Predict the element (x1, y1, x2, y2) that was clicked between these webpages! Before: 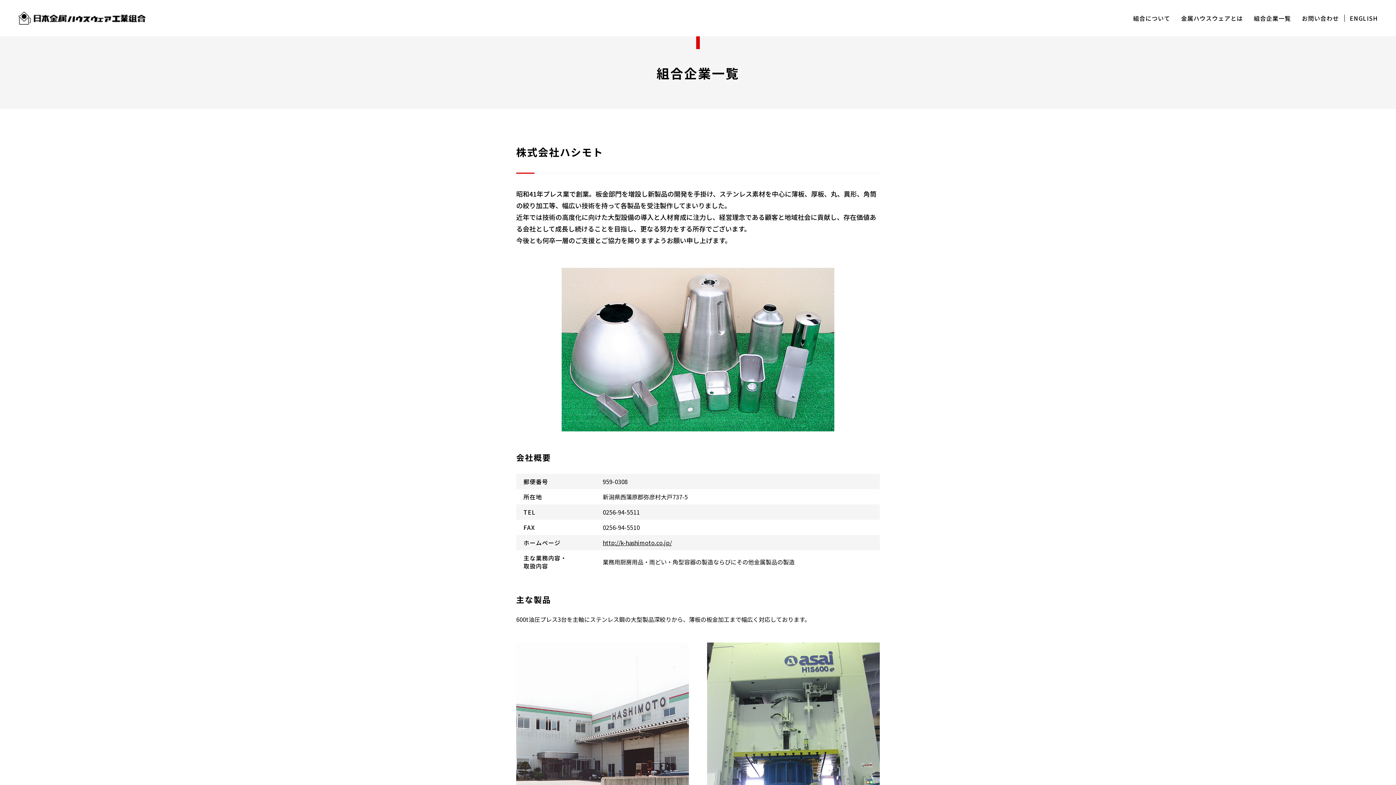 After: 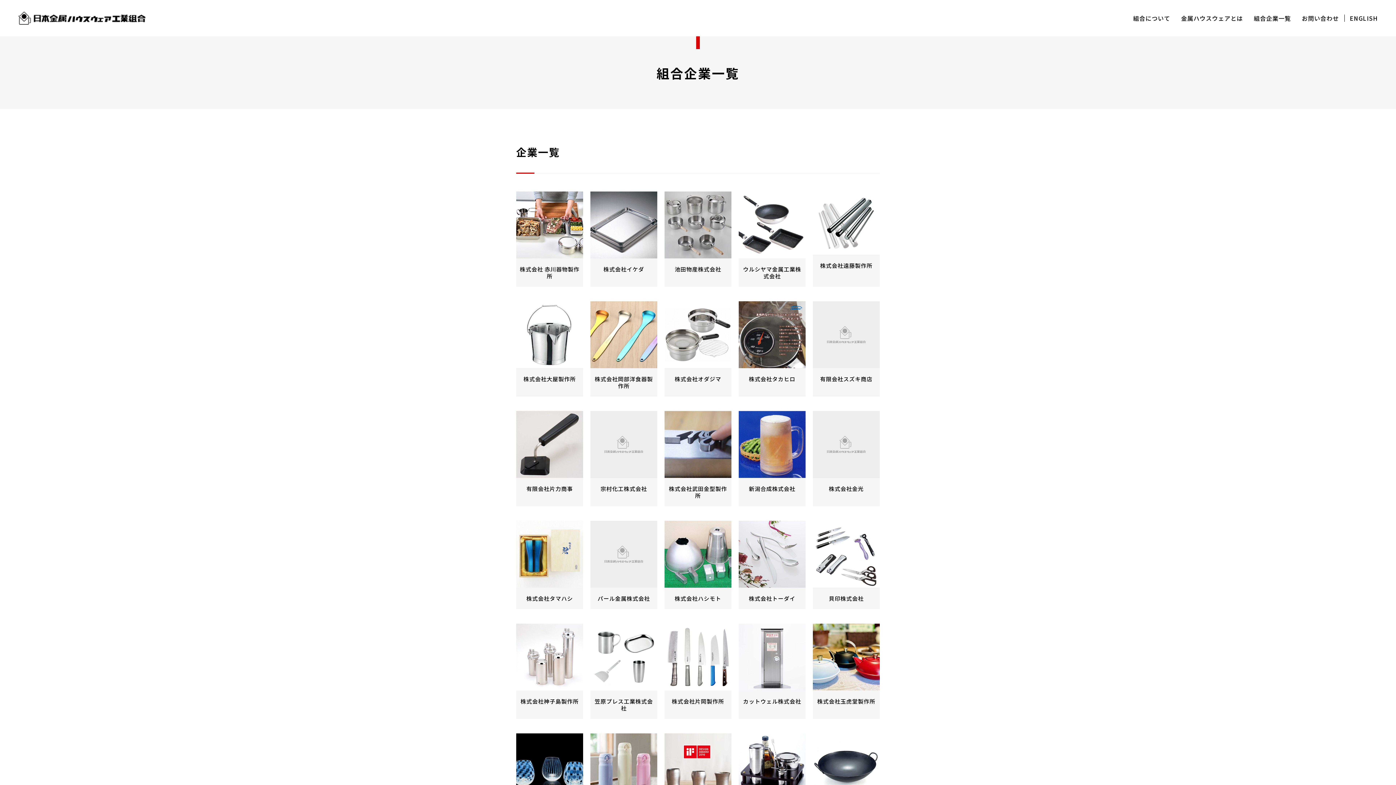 Action: bbox: (1248, 0, 1296, 36) label: 組合企業⼀覧